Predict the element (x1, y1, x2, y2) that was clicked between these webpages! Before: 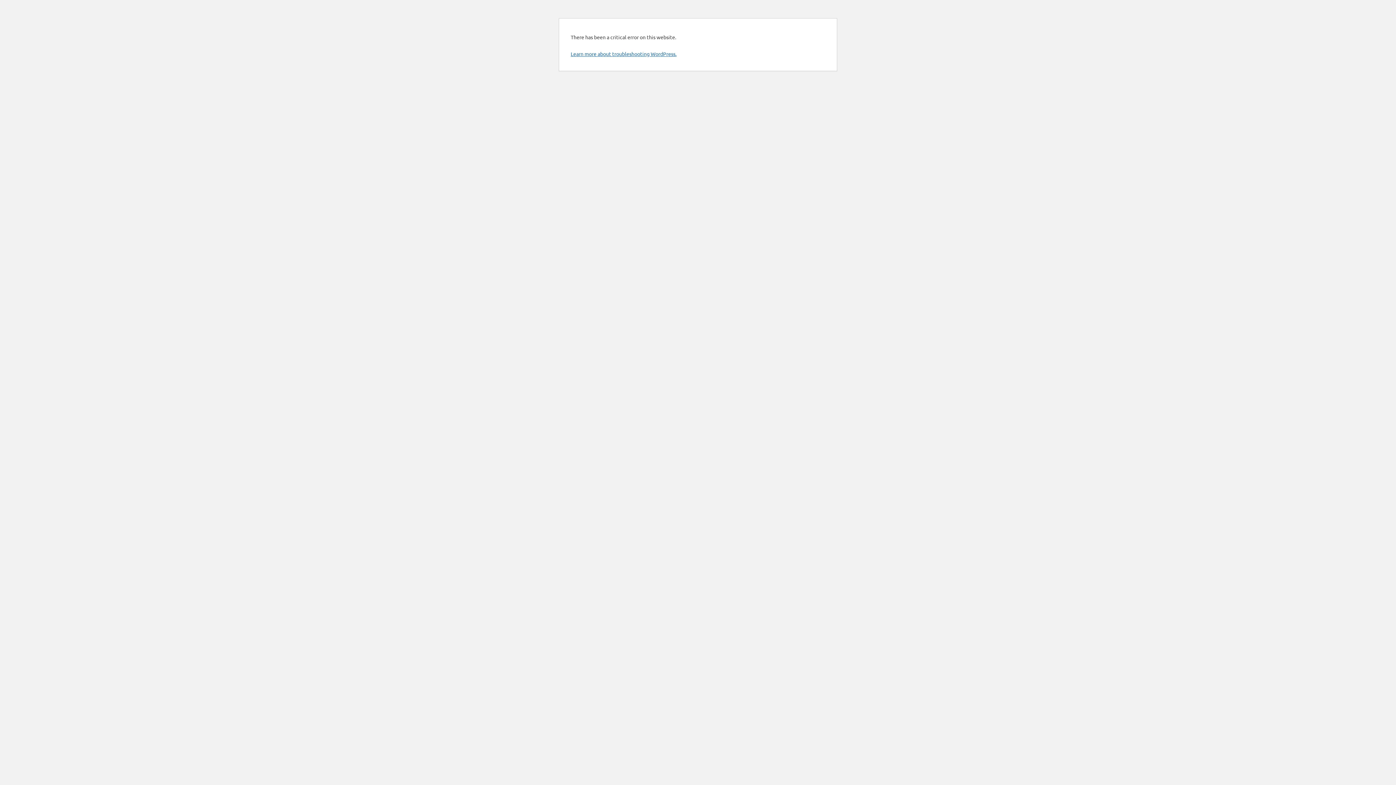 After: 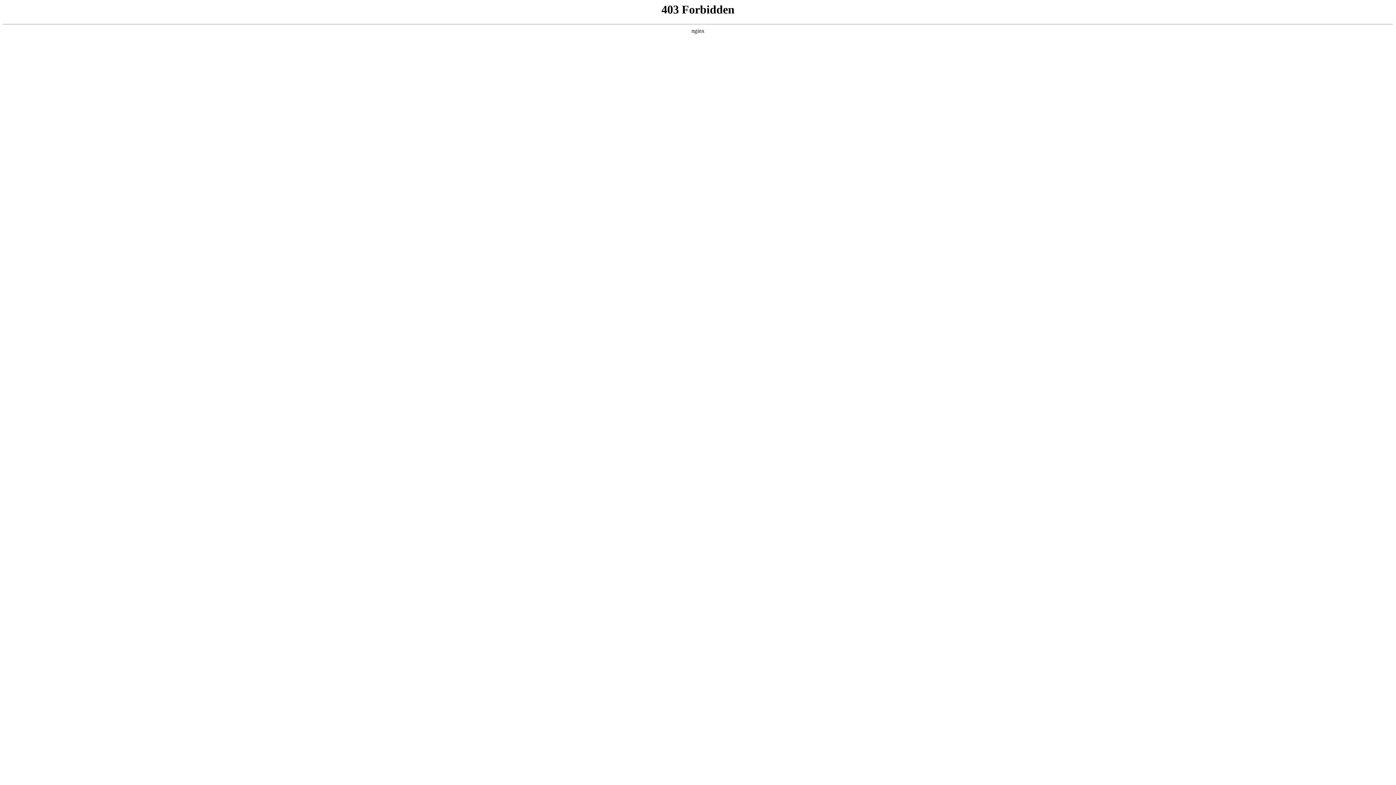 Action: bbox: (570, 50, 676, 57) label: Learn more about troubleshooting WordPress.